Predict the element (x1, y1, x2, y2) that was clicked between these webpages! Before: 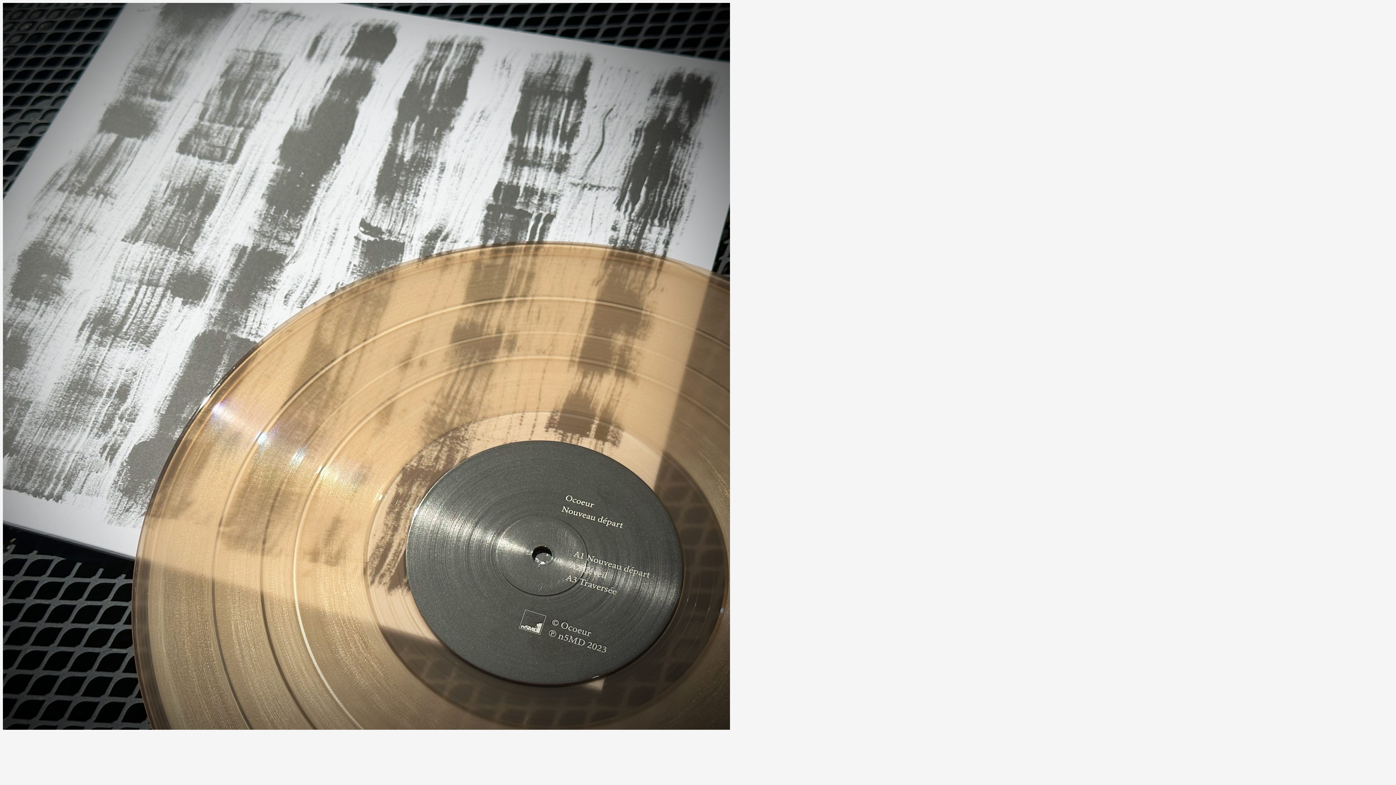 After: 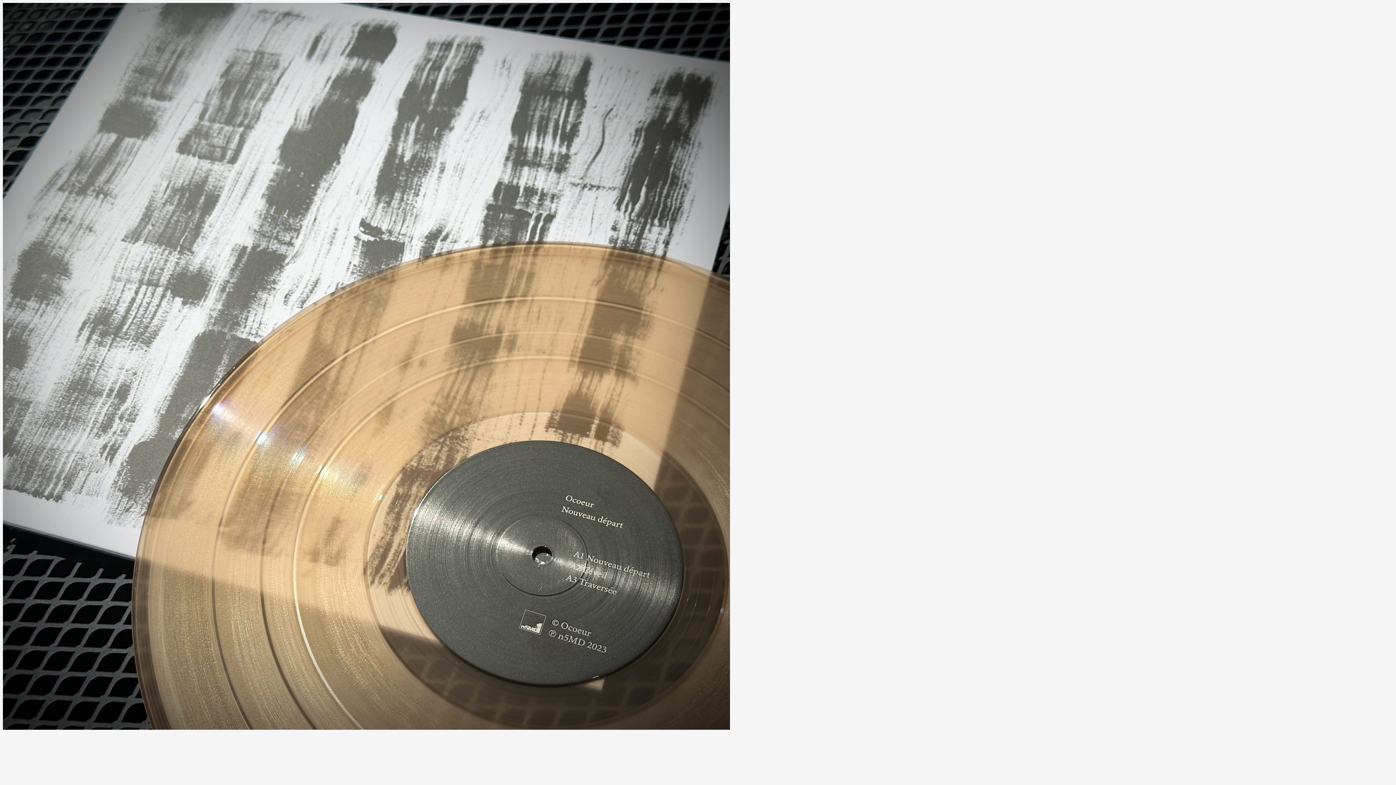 Action: bbox: (2, 725, 730, 731)